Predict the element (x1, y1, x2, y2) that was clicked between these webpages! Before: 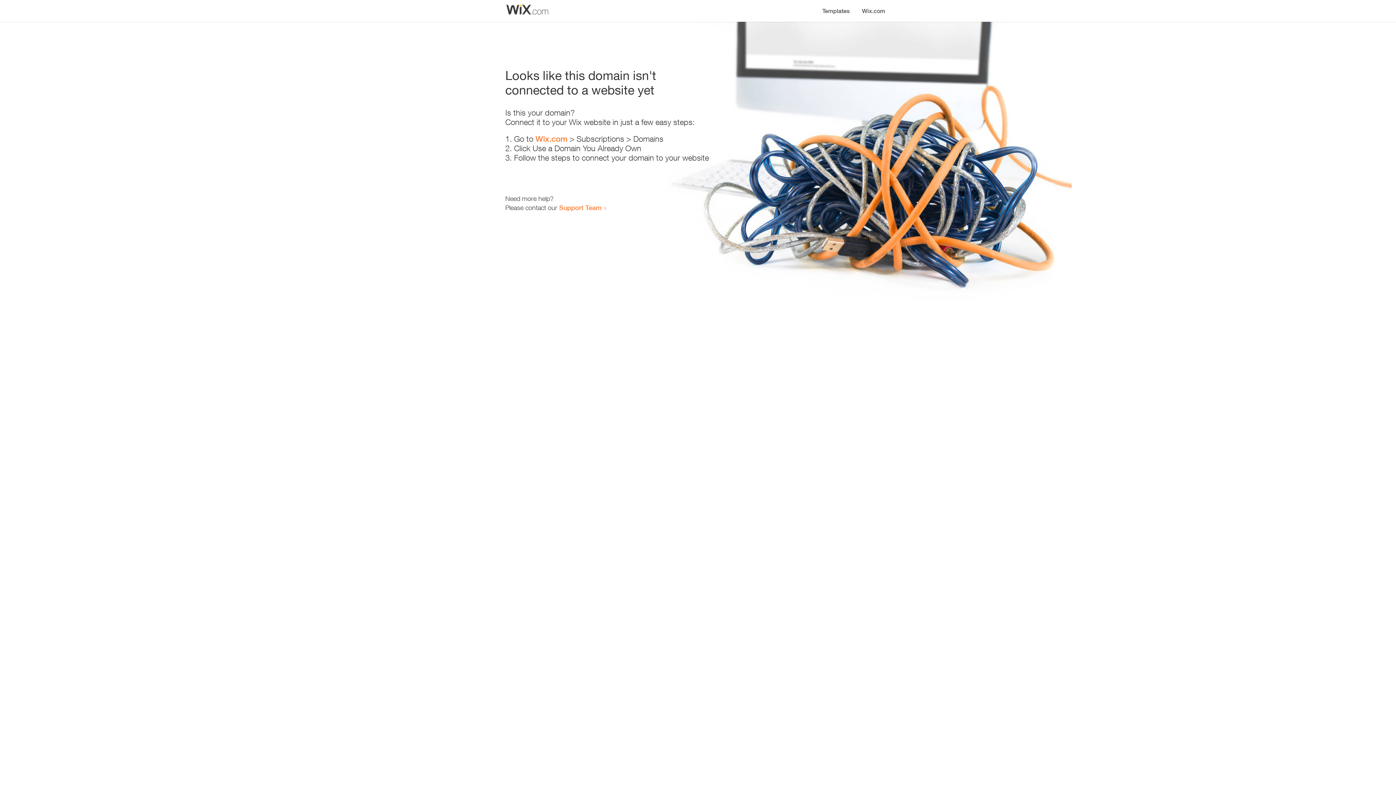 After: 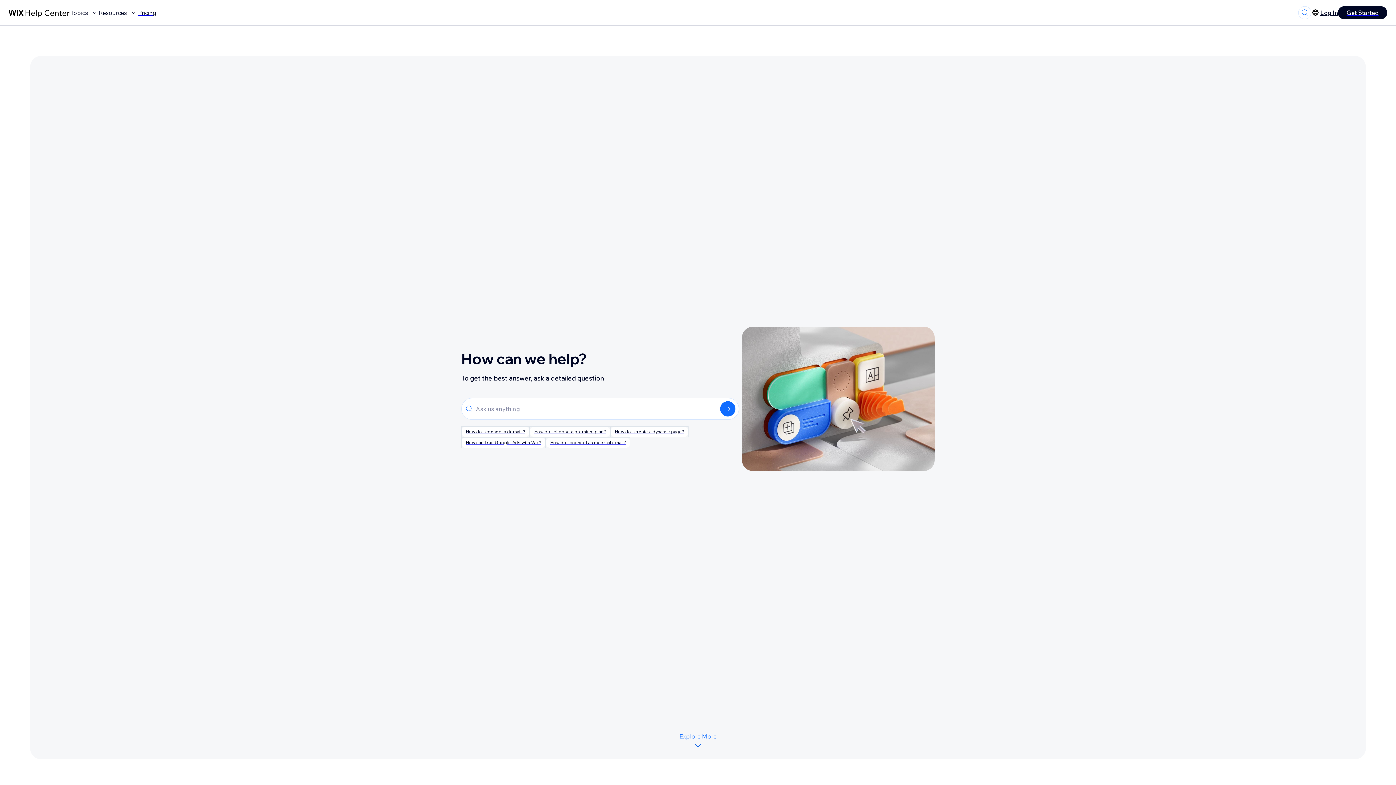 Action: label: Support Team bbox: (559, 203, 601, 211)